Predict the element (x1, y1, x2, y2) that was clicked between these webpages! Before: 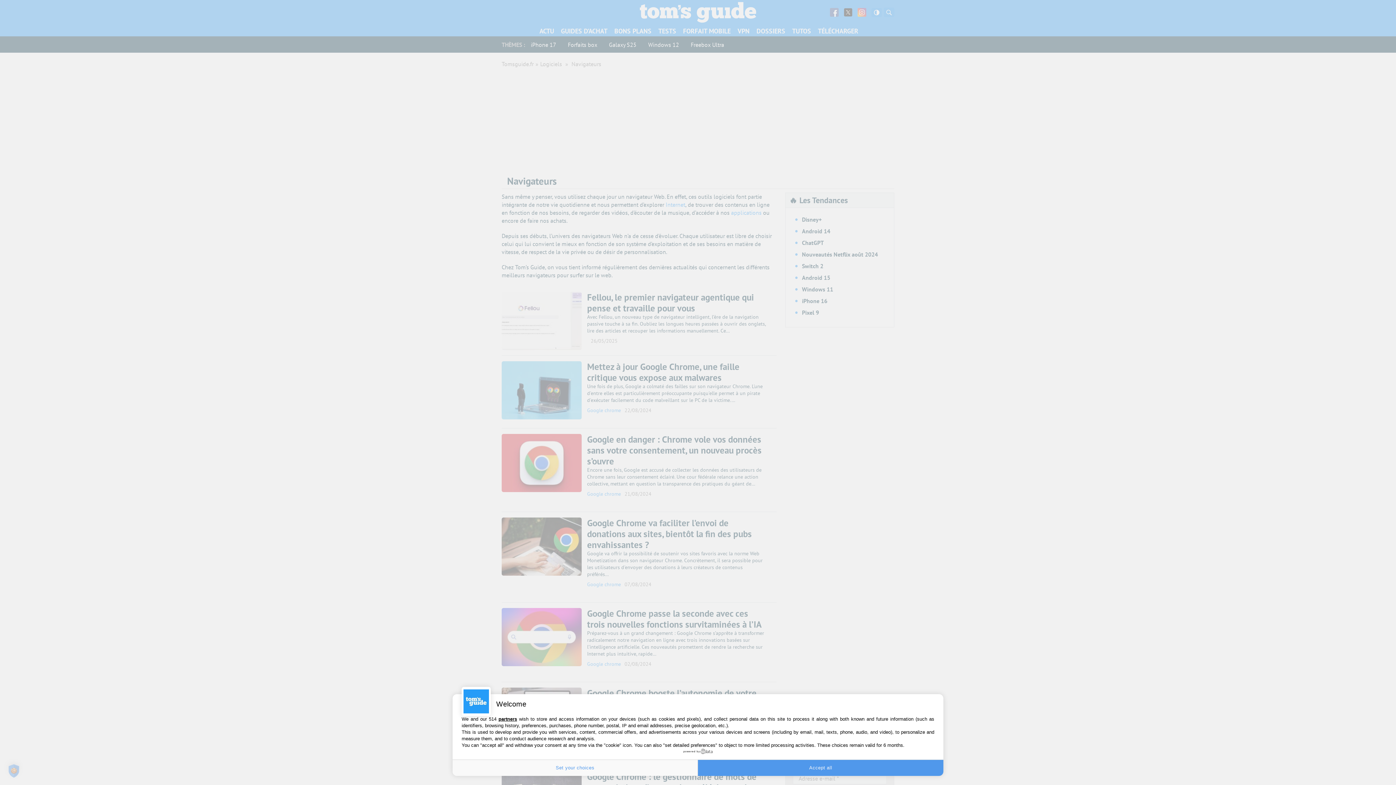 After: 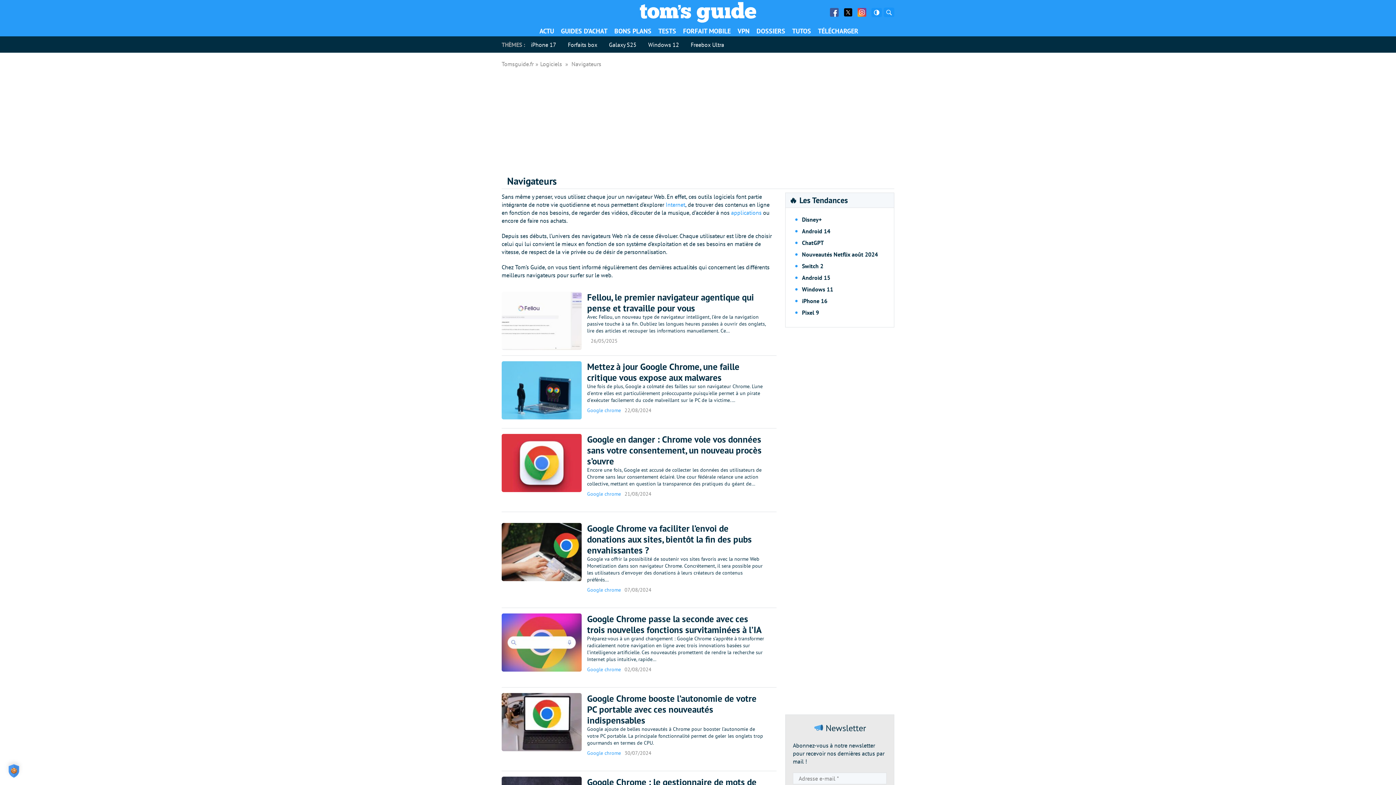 Action: bbox: (698, 760, 943, 776) label: Accept all